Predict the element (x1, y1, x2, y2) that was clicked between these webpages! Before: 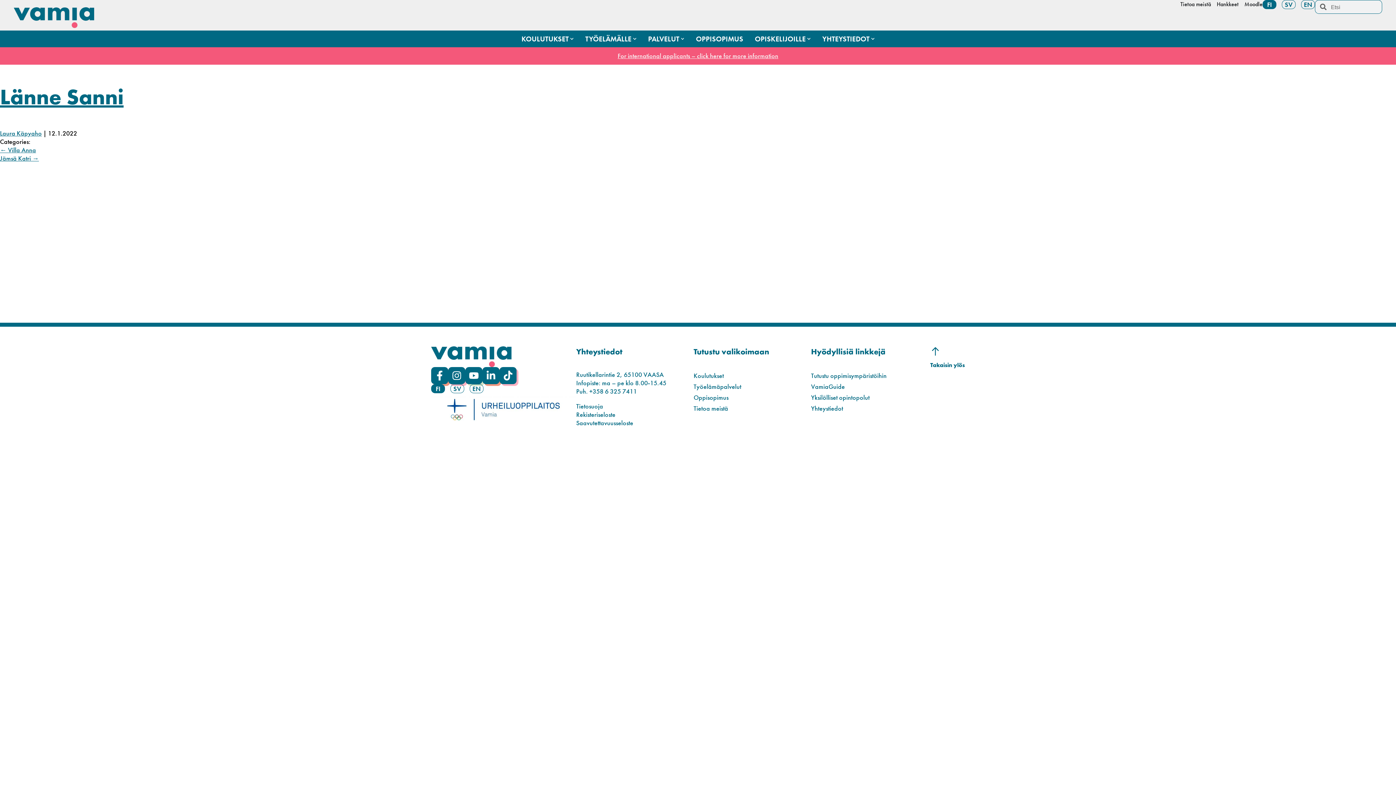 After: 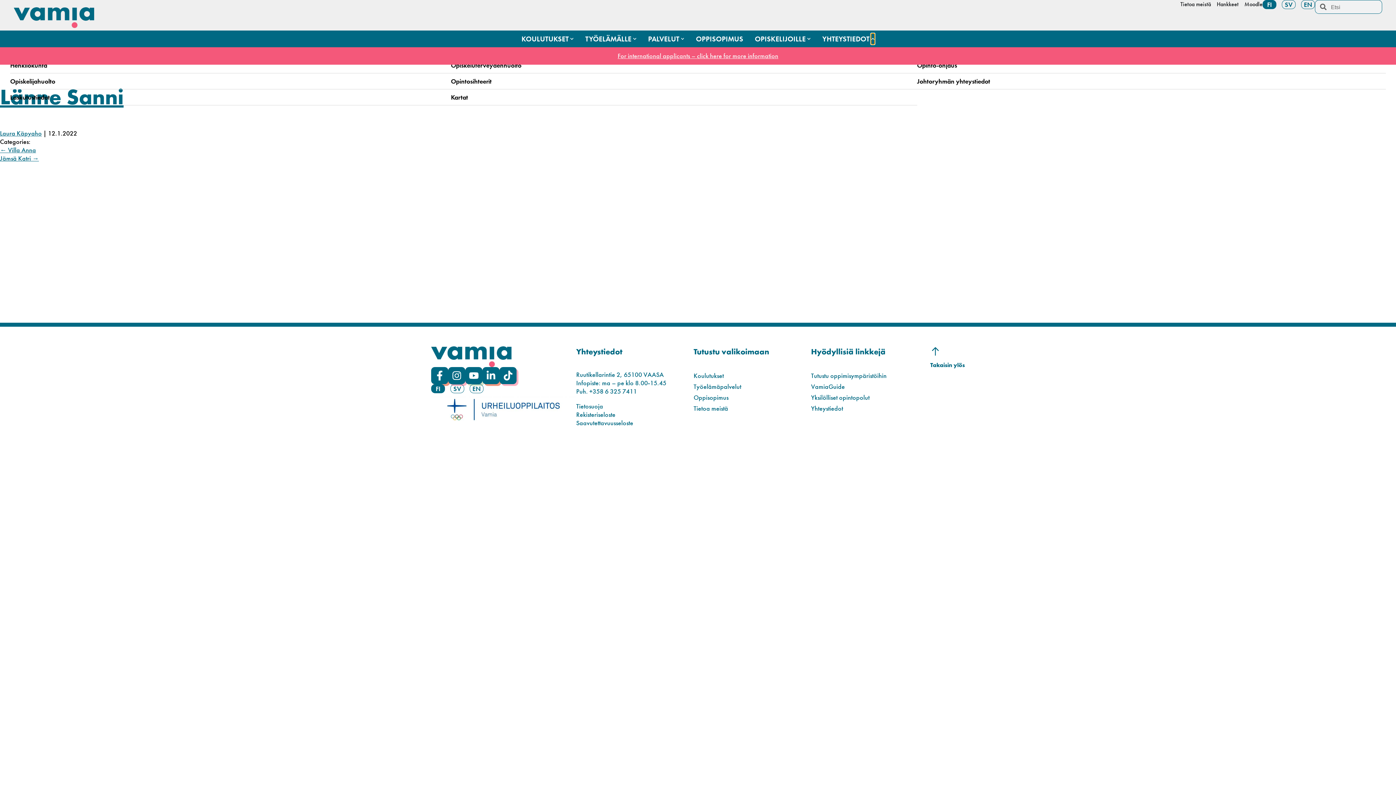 Action: bbox: (871, 33, 874, 44) label: Open Yhteystiedot